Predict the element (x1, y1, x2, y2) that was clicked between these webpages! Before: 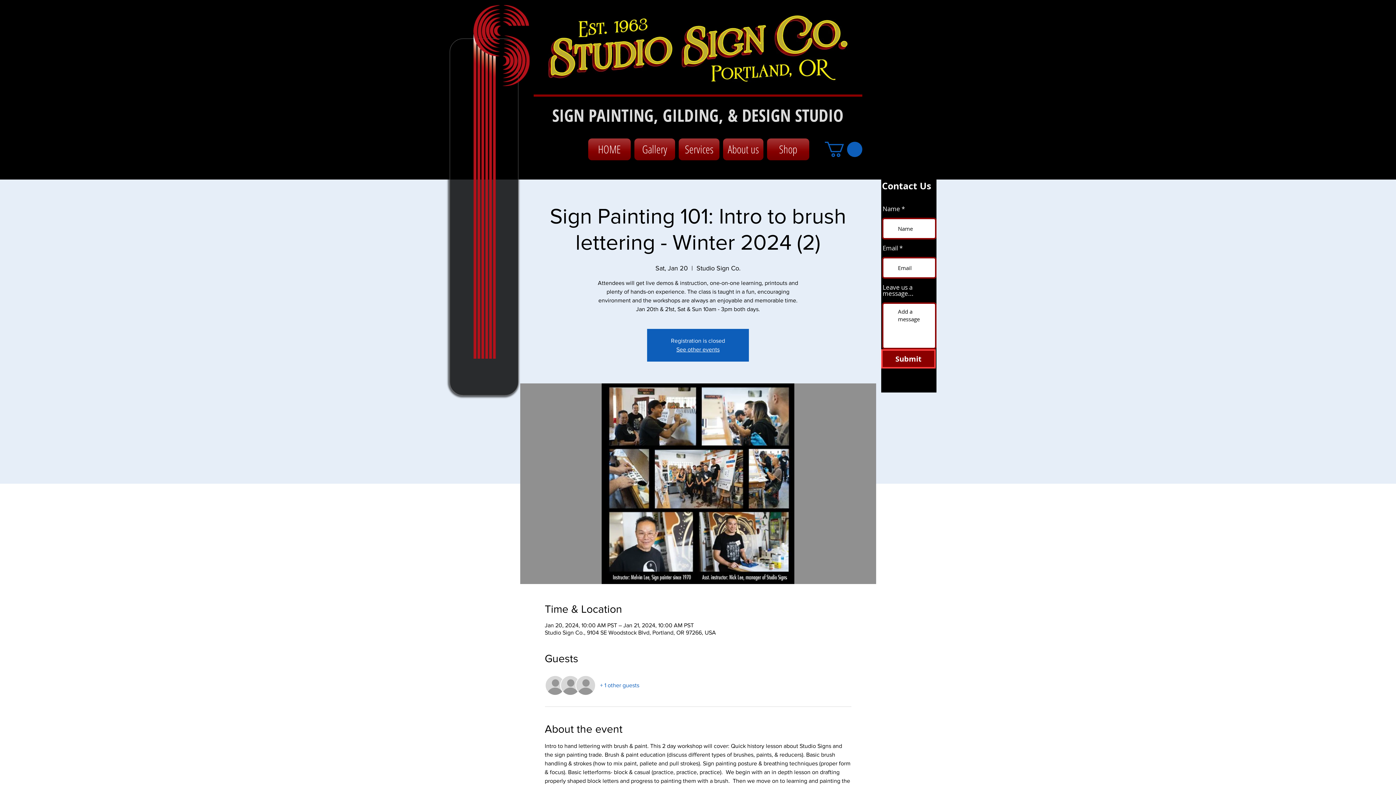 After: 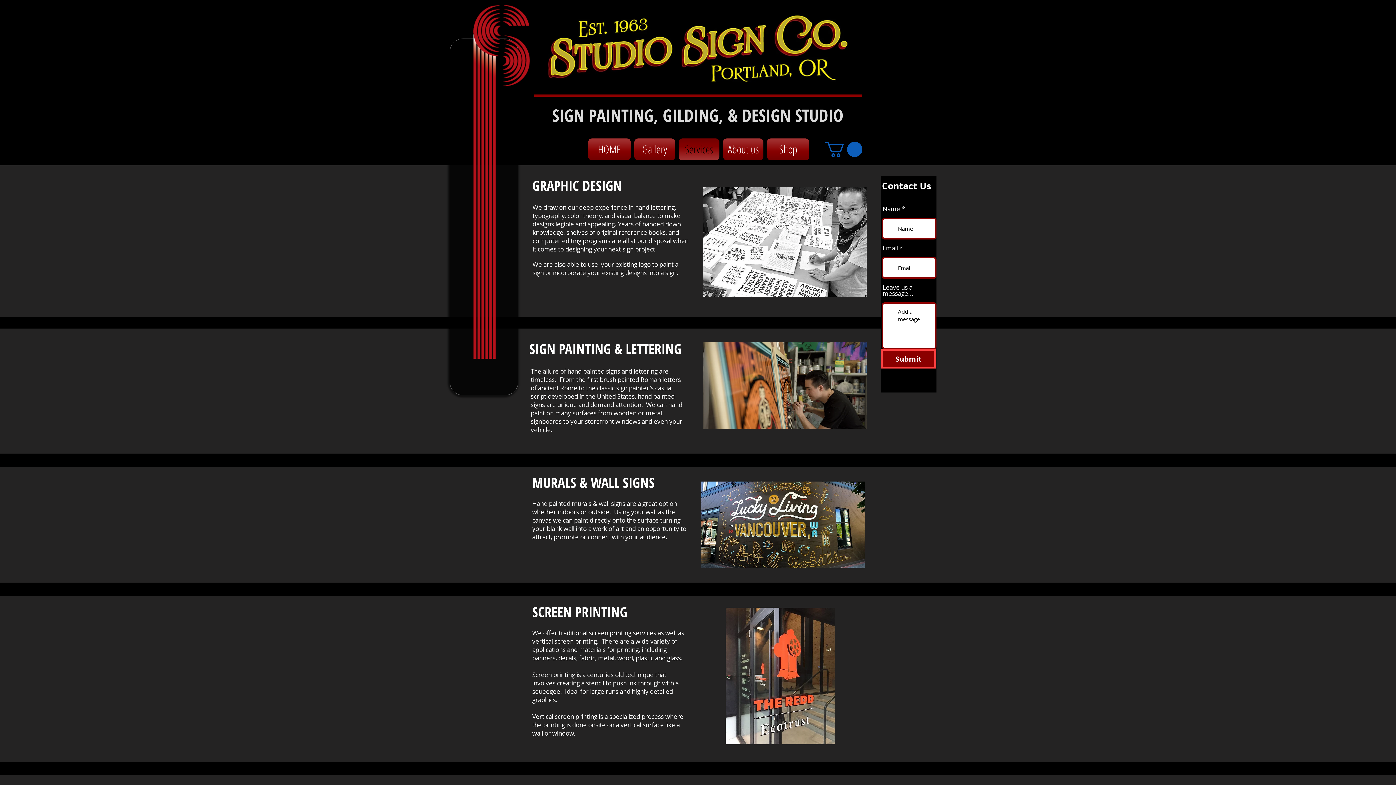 Action: label: Services bbox: (677, 138, 721, 160)